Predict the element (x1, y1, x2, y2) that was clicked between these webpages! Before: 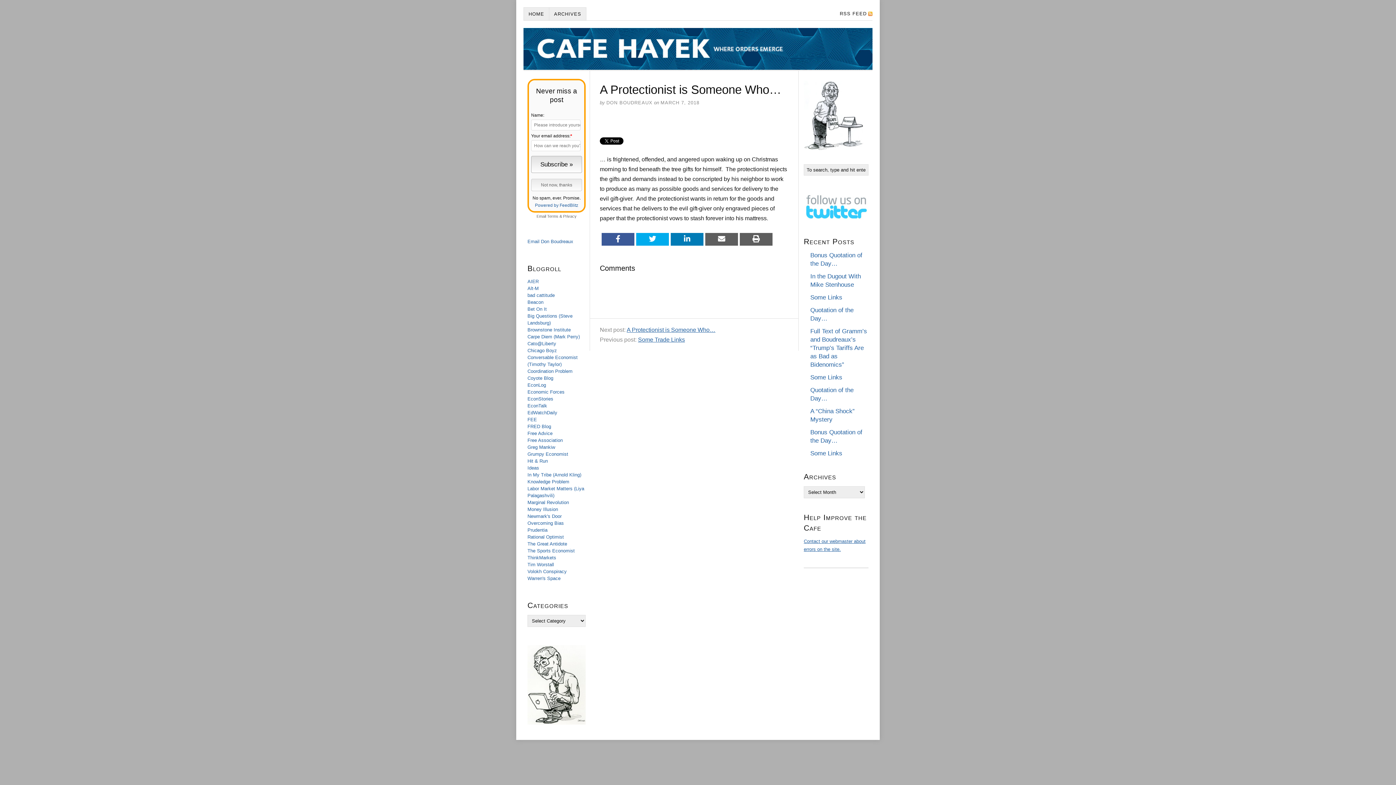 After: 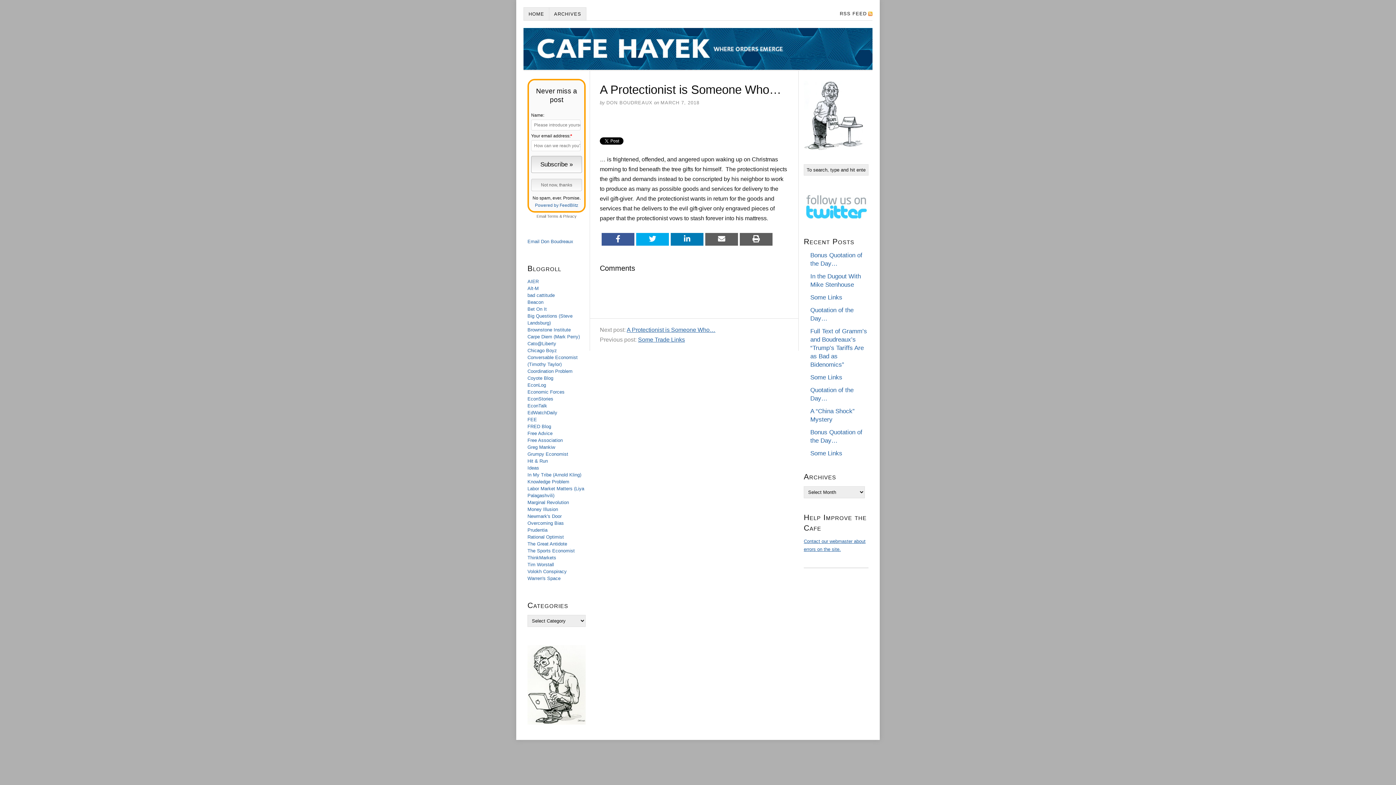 Action: label: ThinkMarkets bbox: (527, 555, 556, 560)